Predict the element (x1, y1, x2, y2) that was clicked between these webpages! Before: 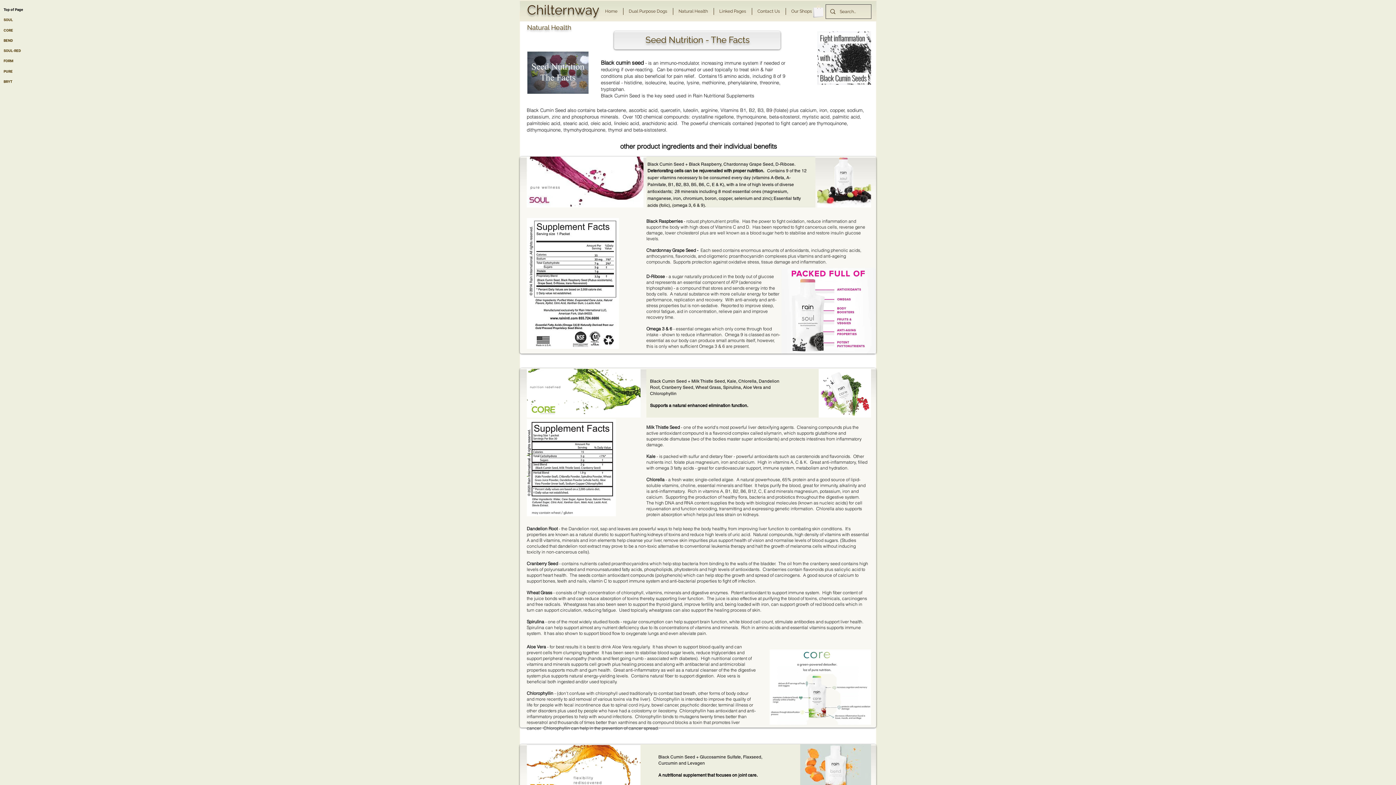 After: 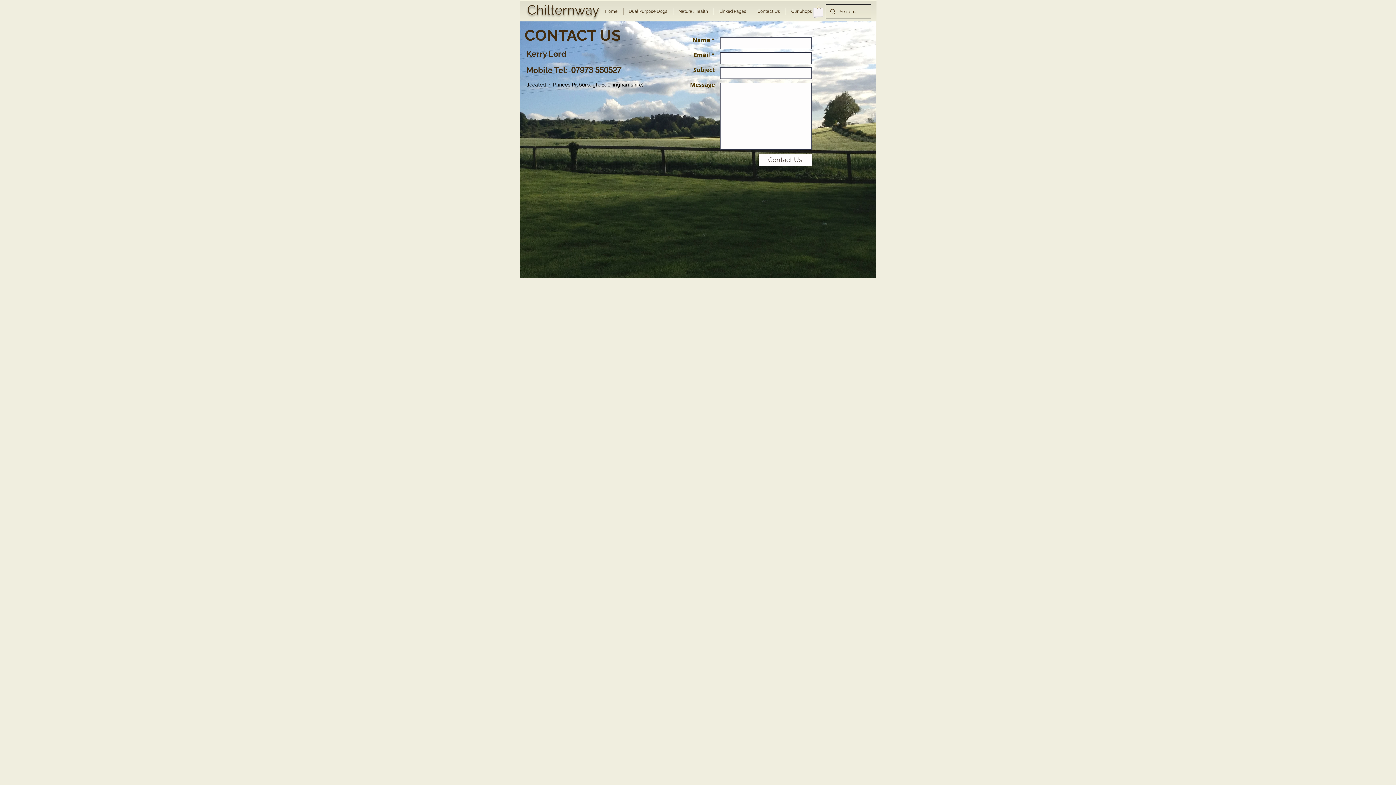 Action: bbox: (752, 8, 785, 14) label: Contact Us